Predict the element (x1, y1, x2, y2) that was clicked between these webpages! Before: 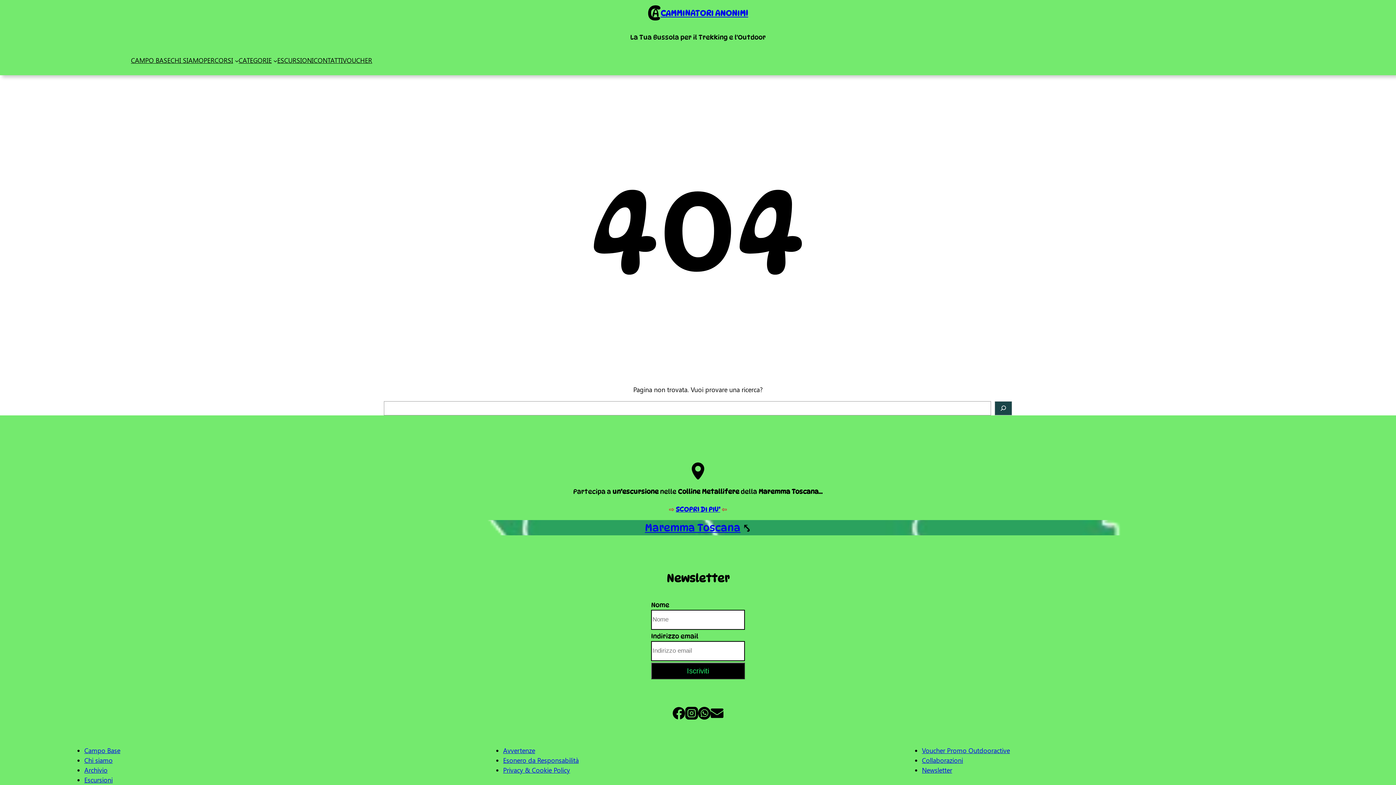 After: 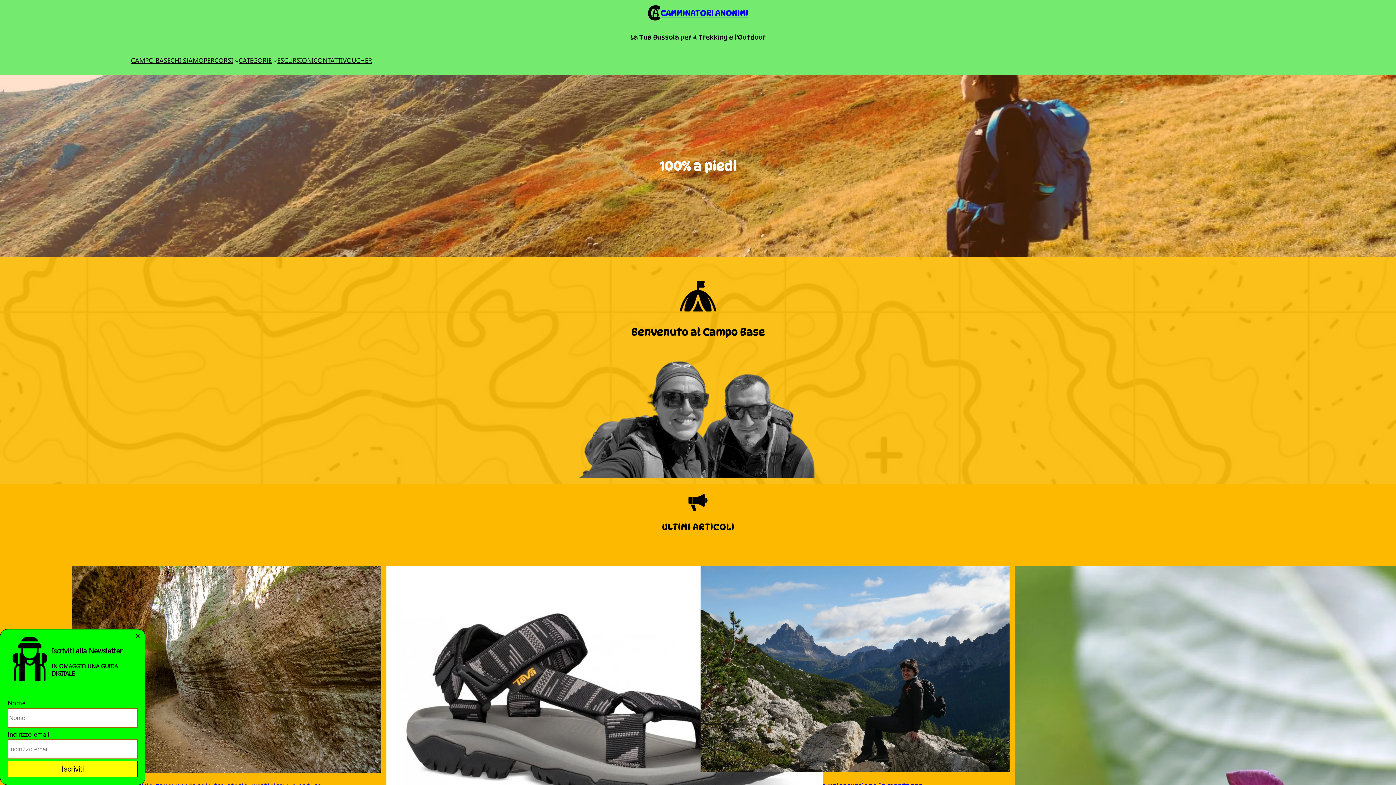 Action: label: CAMMINATORI ANONIMI bbox: (660, 8, 748, 17)